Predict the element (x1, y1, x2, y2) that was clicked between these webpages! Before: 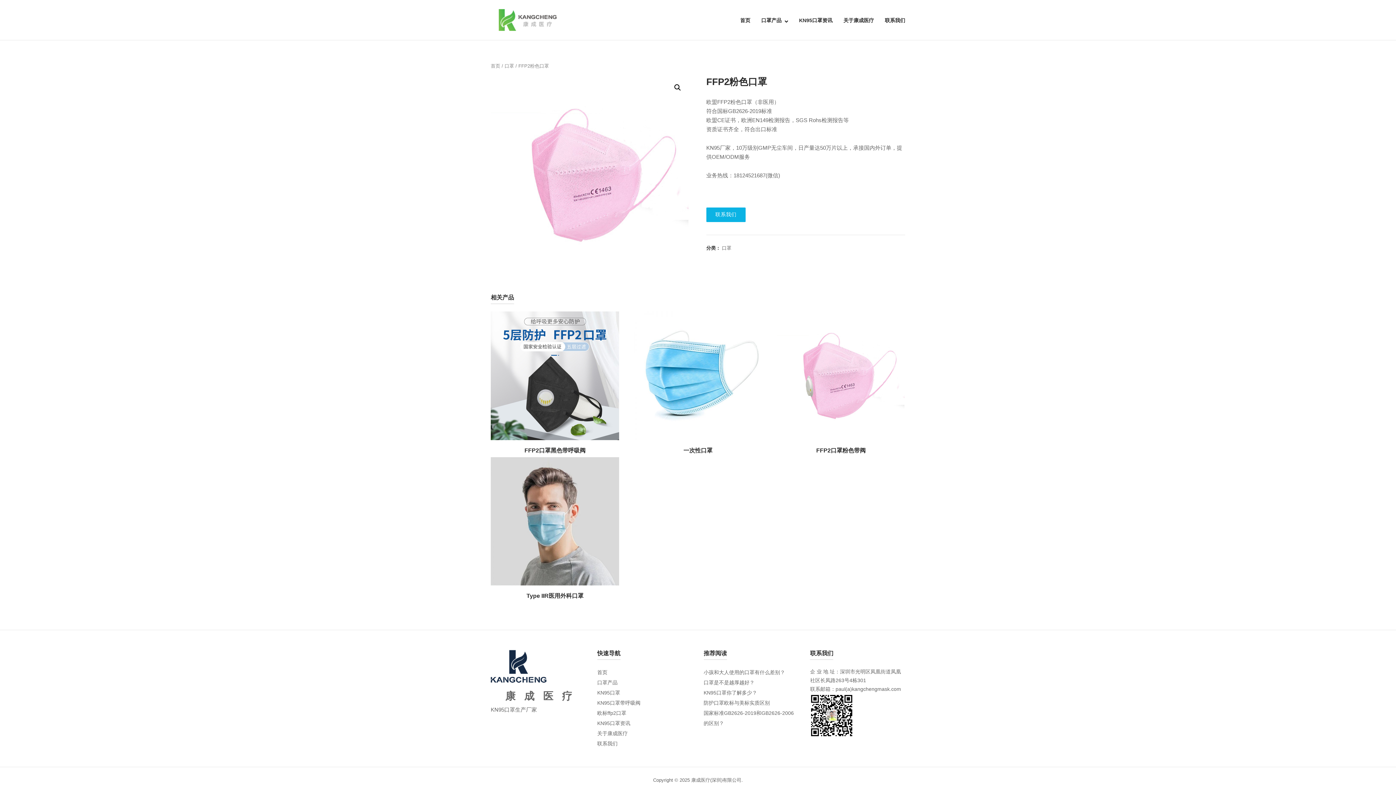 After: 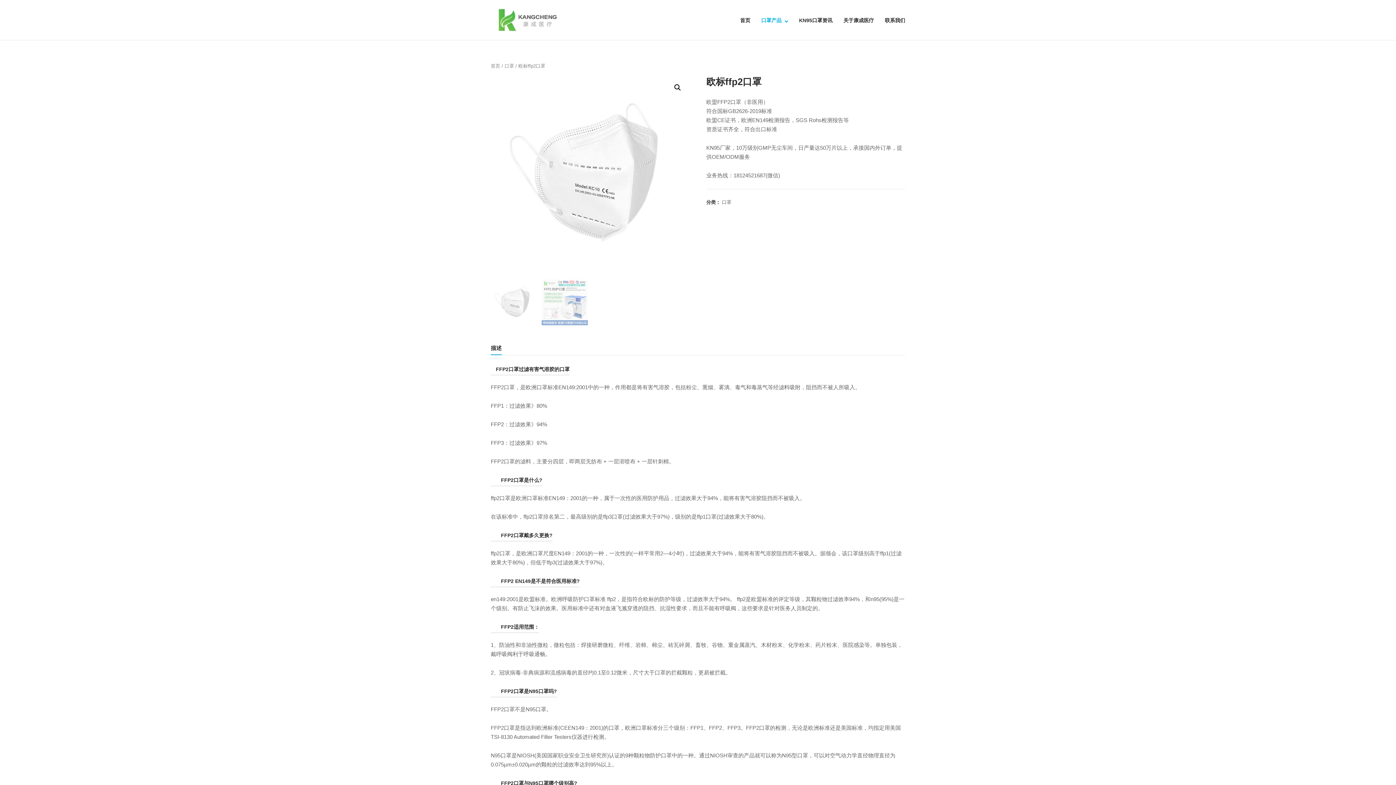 Action: label: 欧标ffp2口罩 bbox: (597, 710, 626, 716)